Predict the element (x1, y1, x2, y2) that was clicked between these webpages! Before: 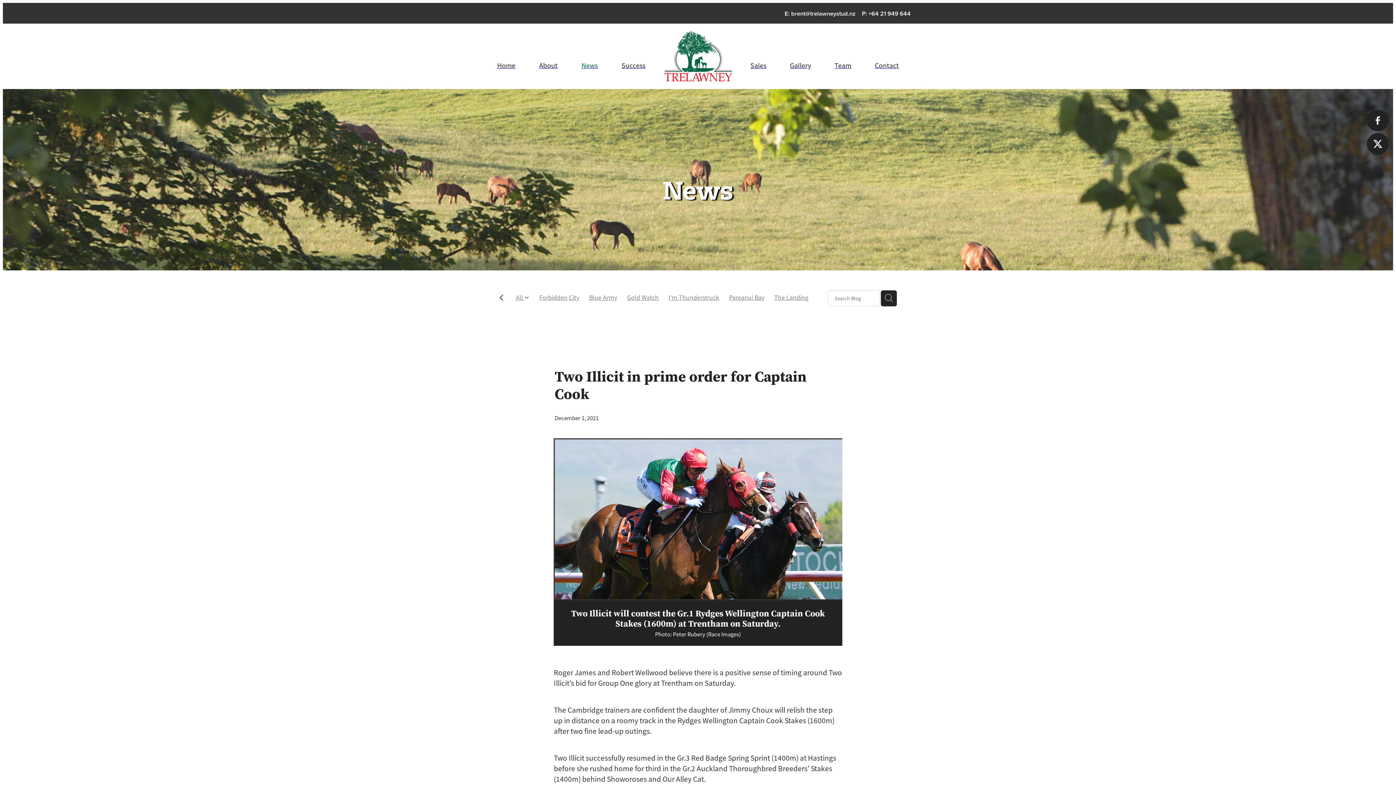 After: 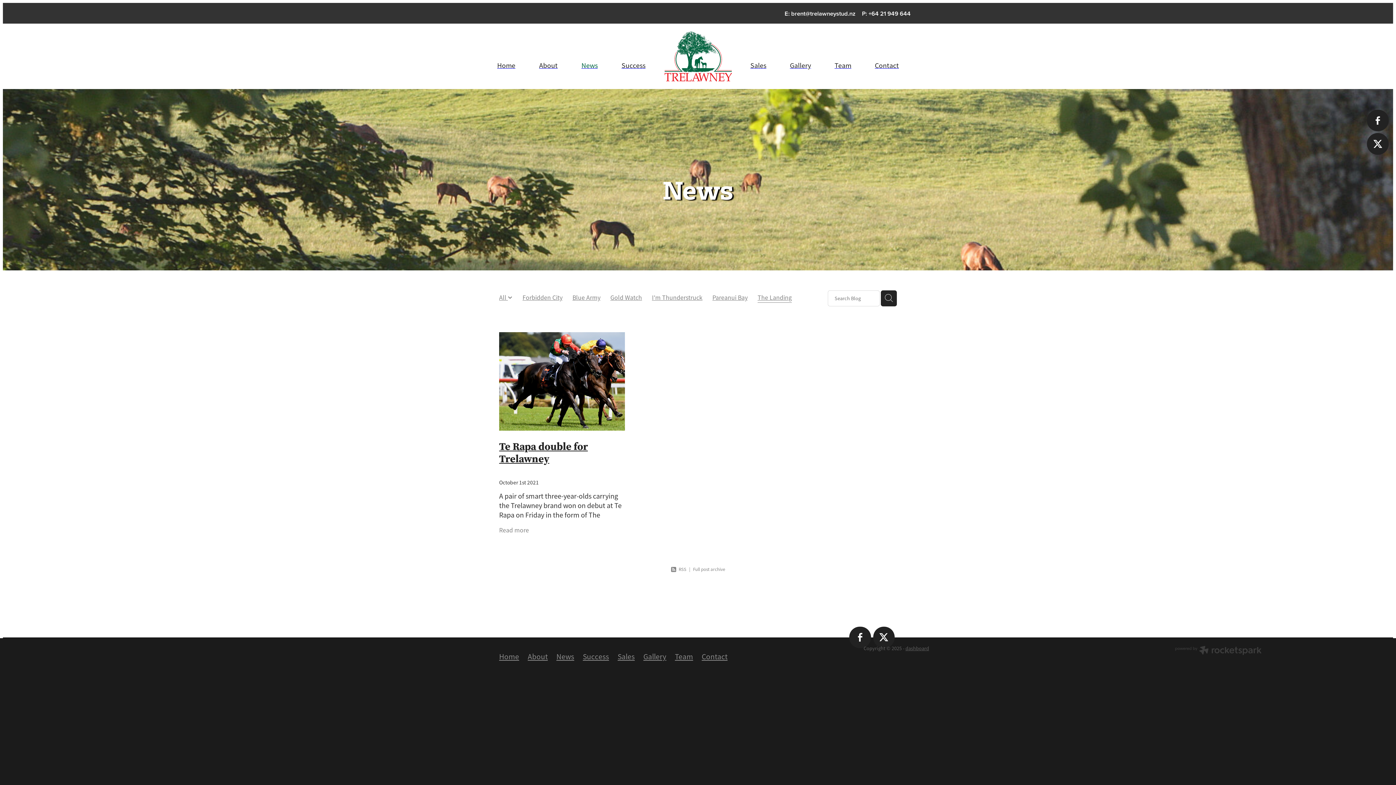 Action: bbox: (774, 292, 808, 302) label: The Landing